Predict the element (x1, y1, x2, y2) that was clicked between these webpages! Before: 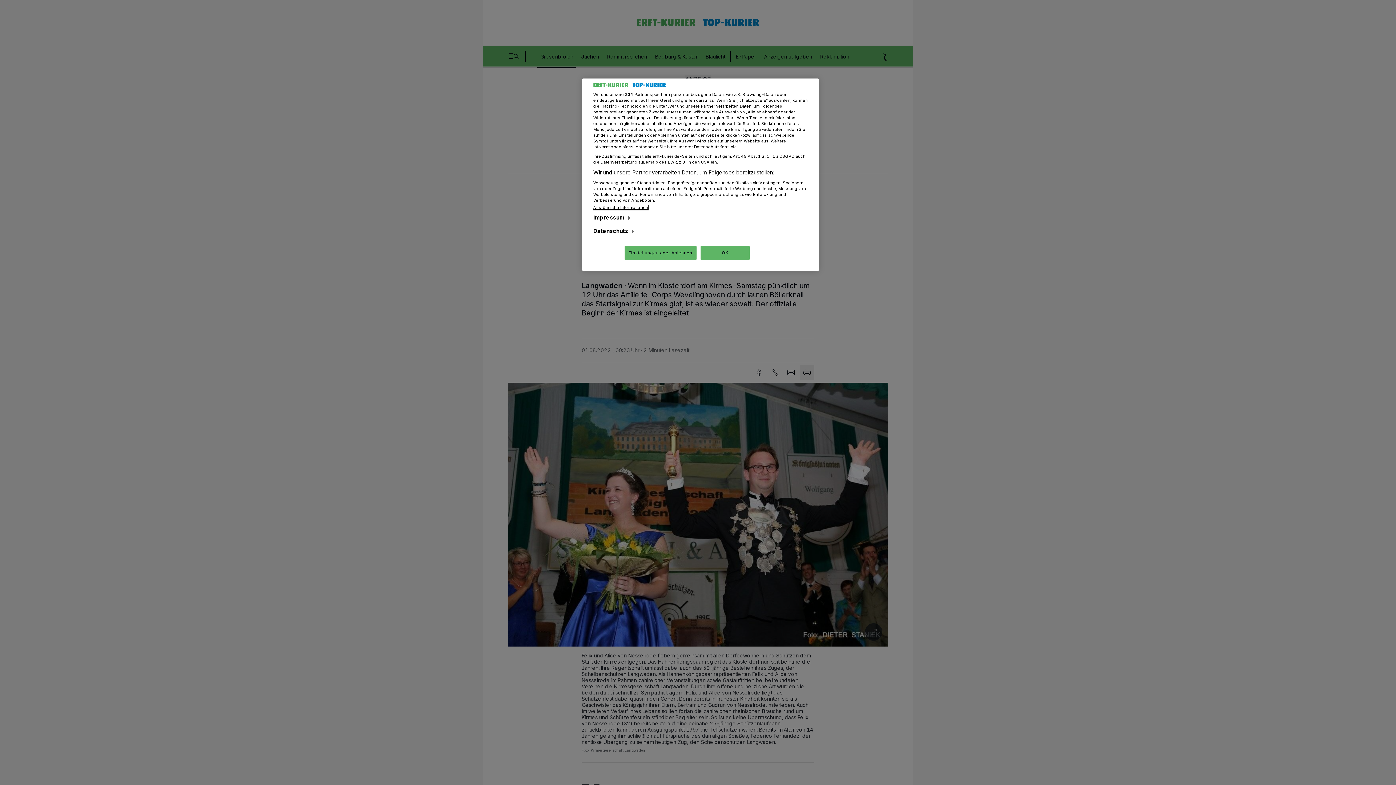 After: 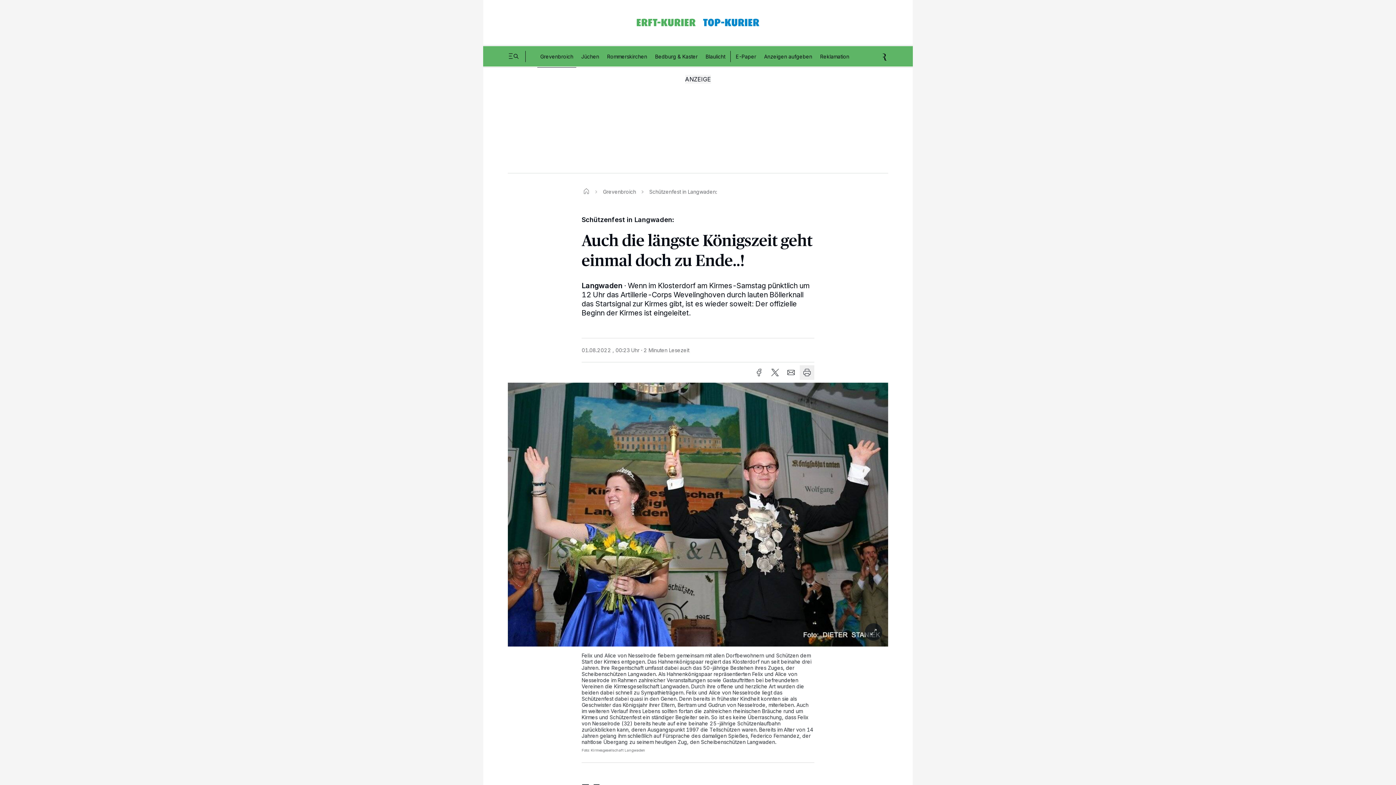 Action: label: OK bbox: (700, 246, 749, 260)